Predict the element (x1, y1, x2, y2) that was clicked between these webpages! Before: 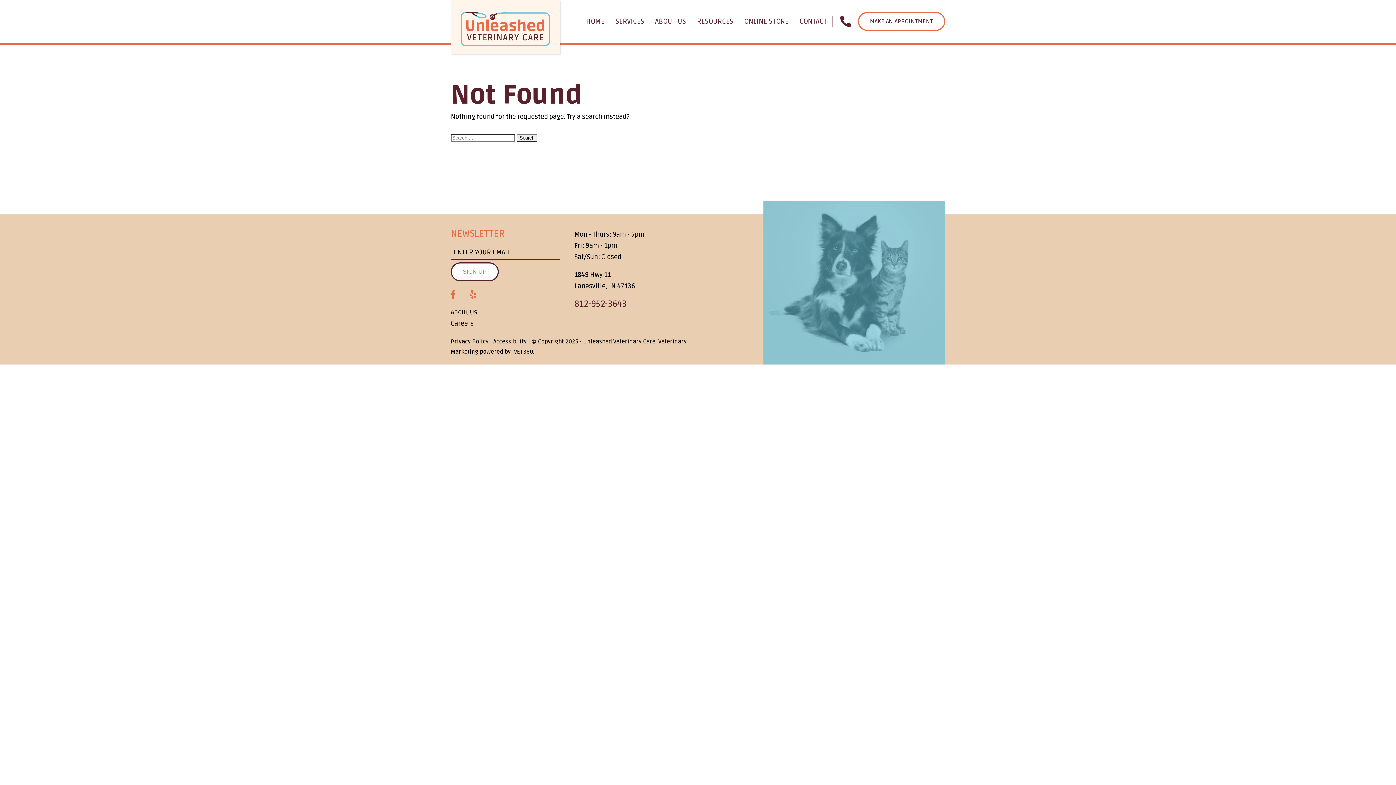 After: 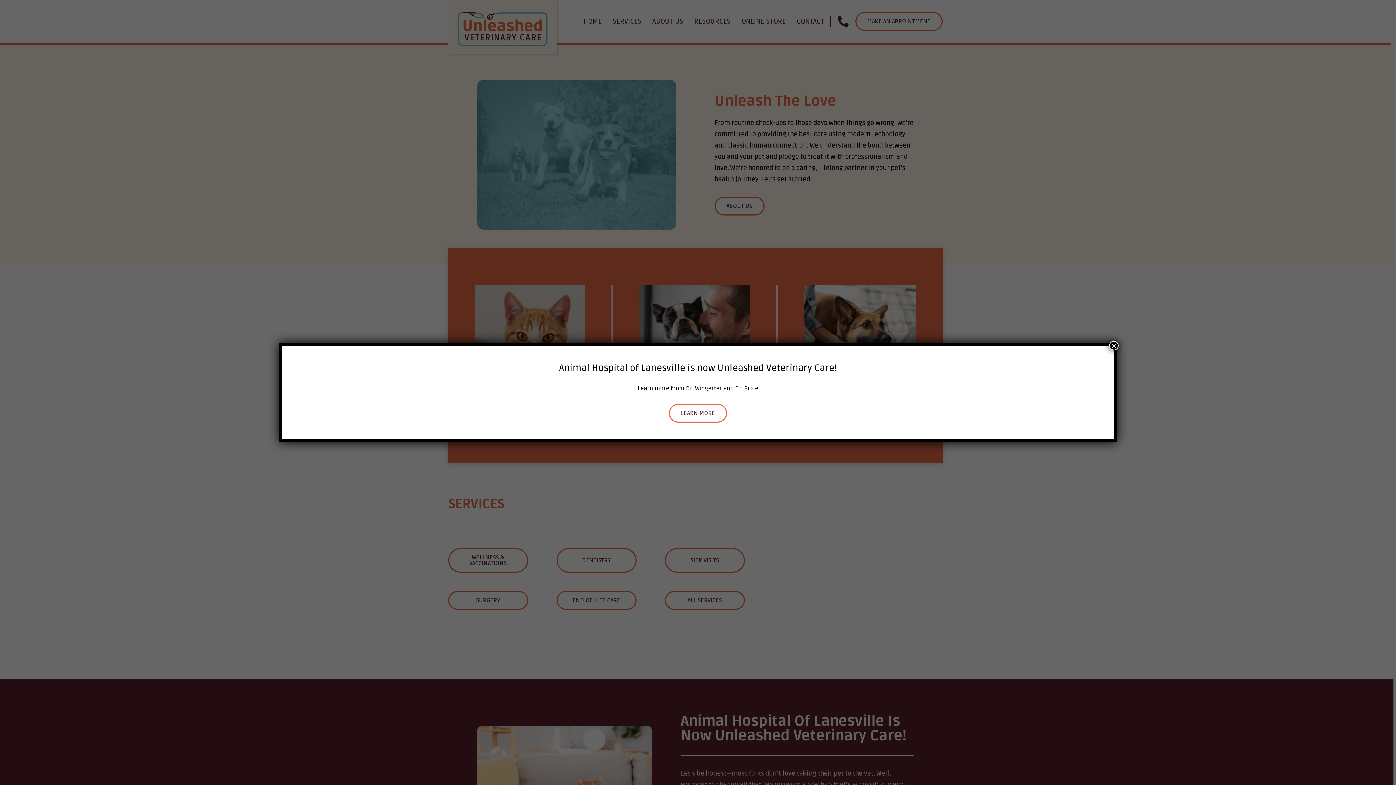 Action: label: HOME bbox: (586, 16, 604, 25)